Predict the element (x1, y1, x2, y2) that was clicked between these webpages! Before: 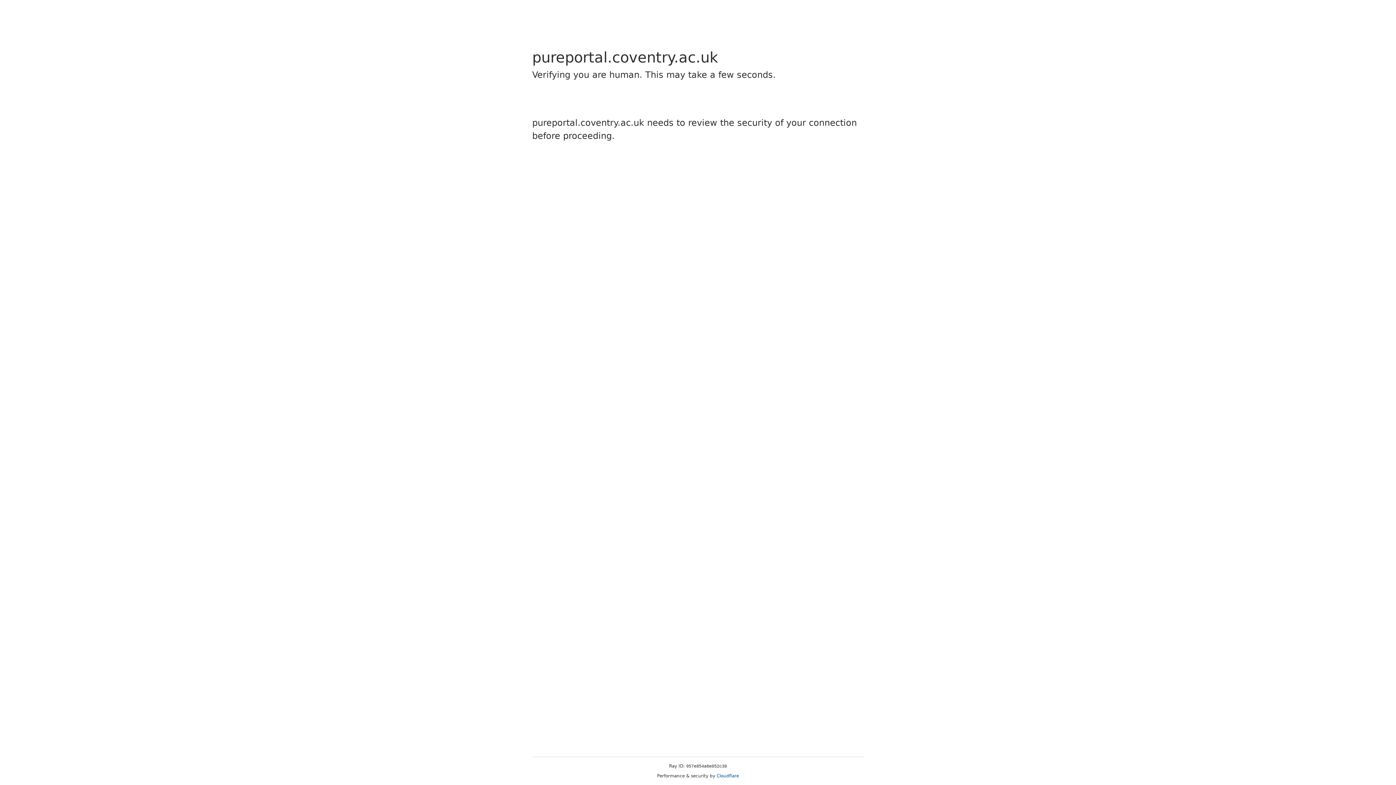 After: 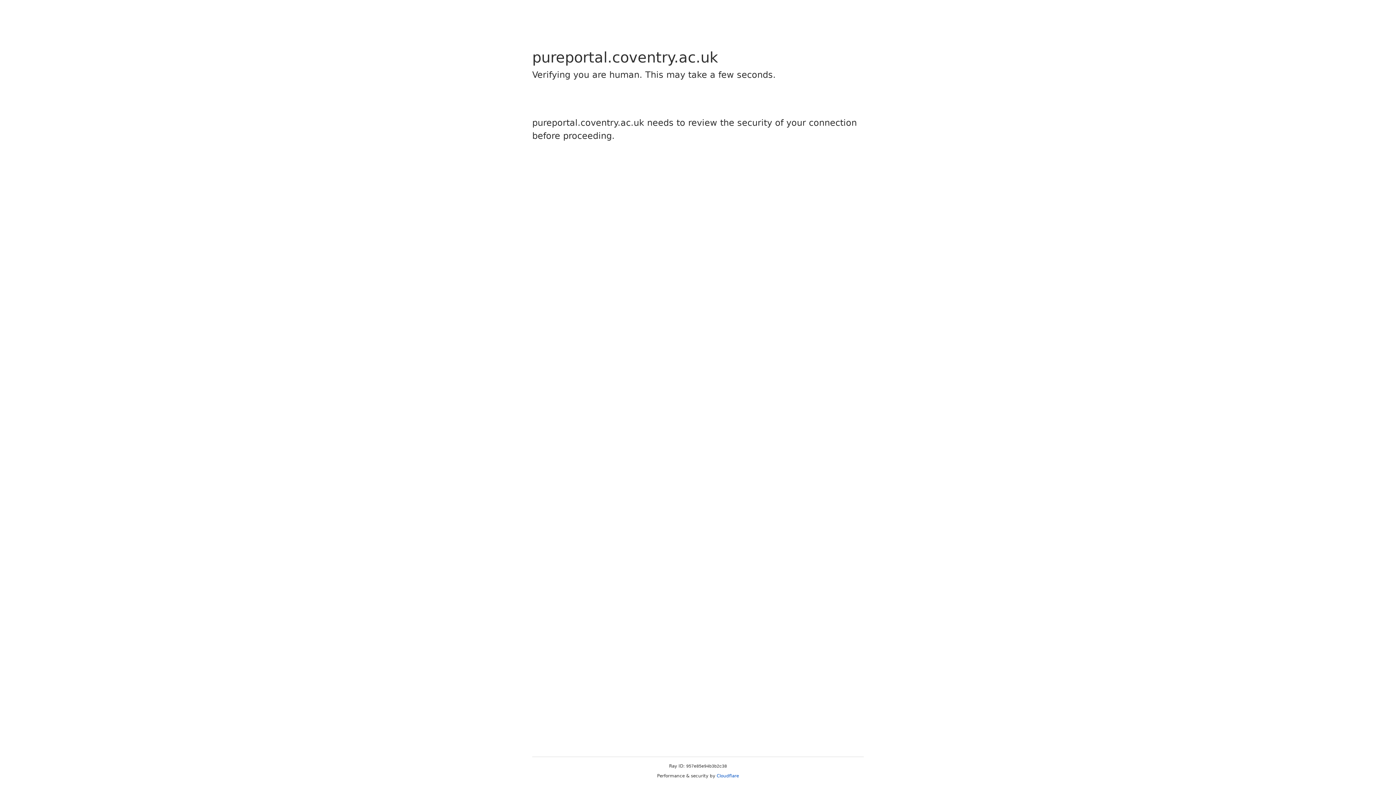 Action: bbox: (716, 773, 739, 778) label: Cloudflare